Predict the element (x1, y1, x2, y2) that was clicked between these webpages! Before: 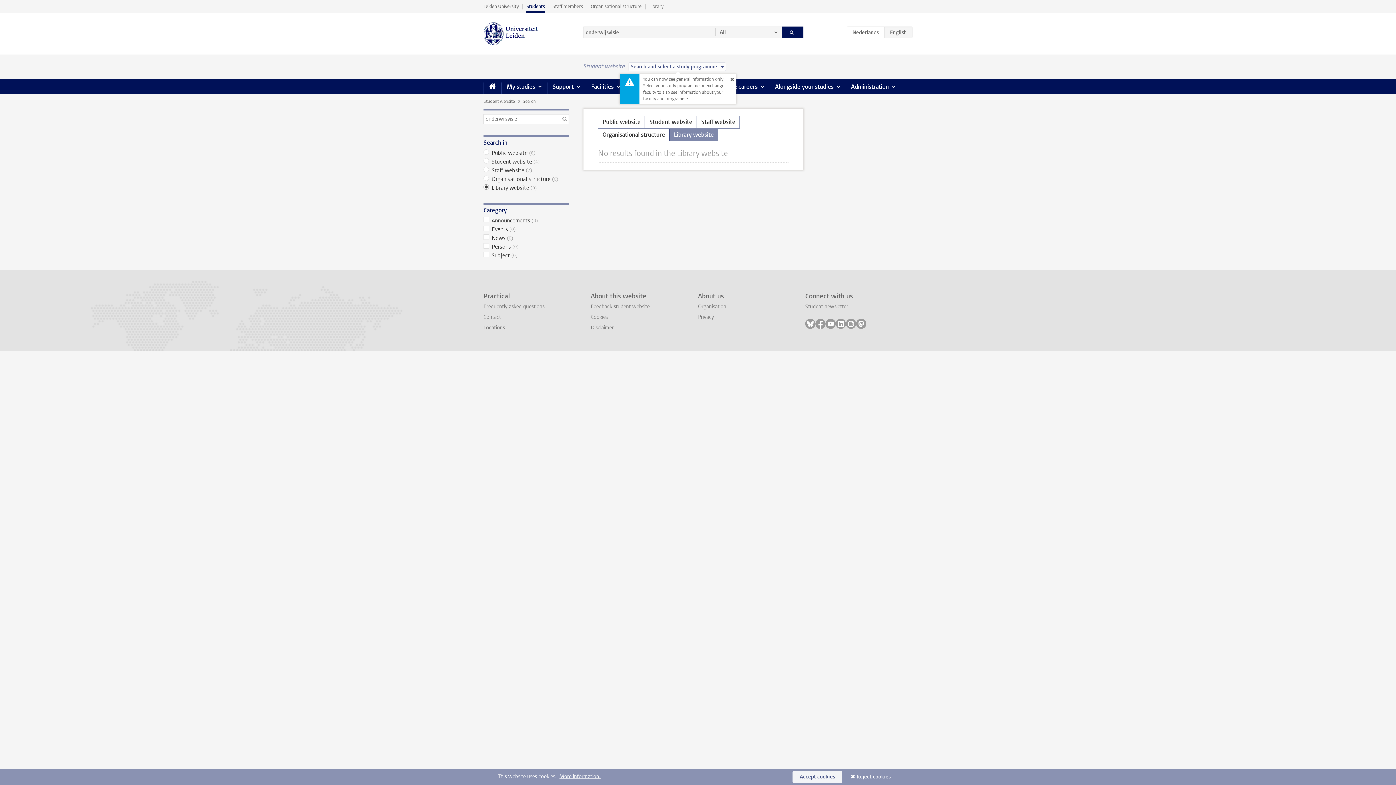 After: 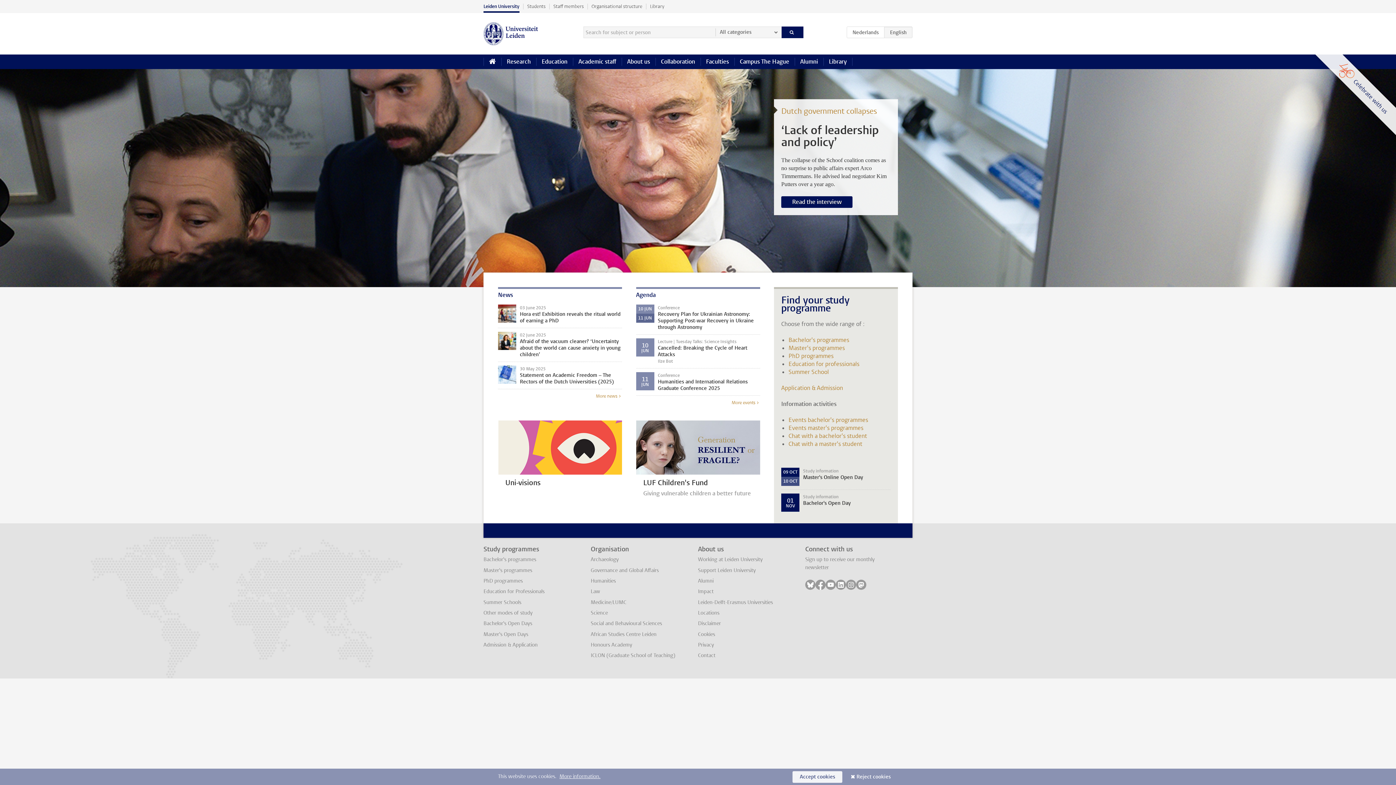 Action: bbox: (480, 0, 522, 12) label: Leiden University